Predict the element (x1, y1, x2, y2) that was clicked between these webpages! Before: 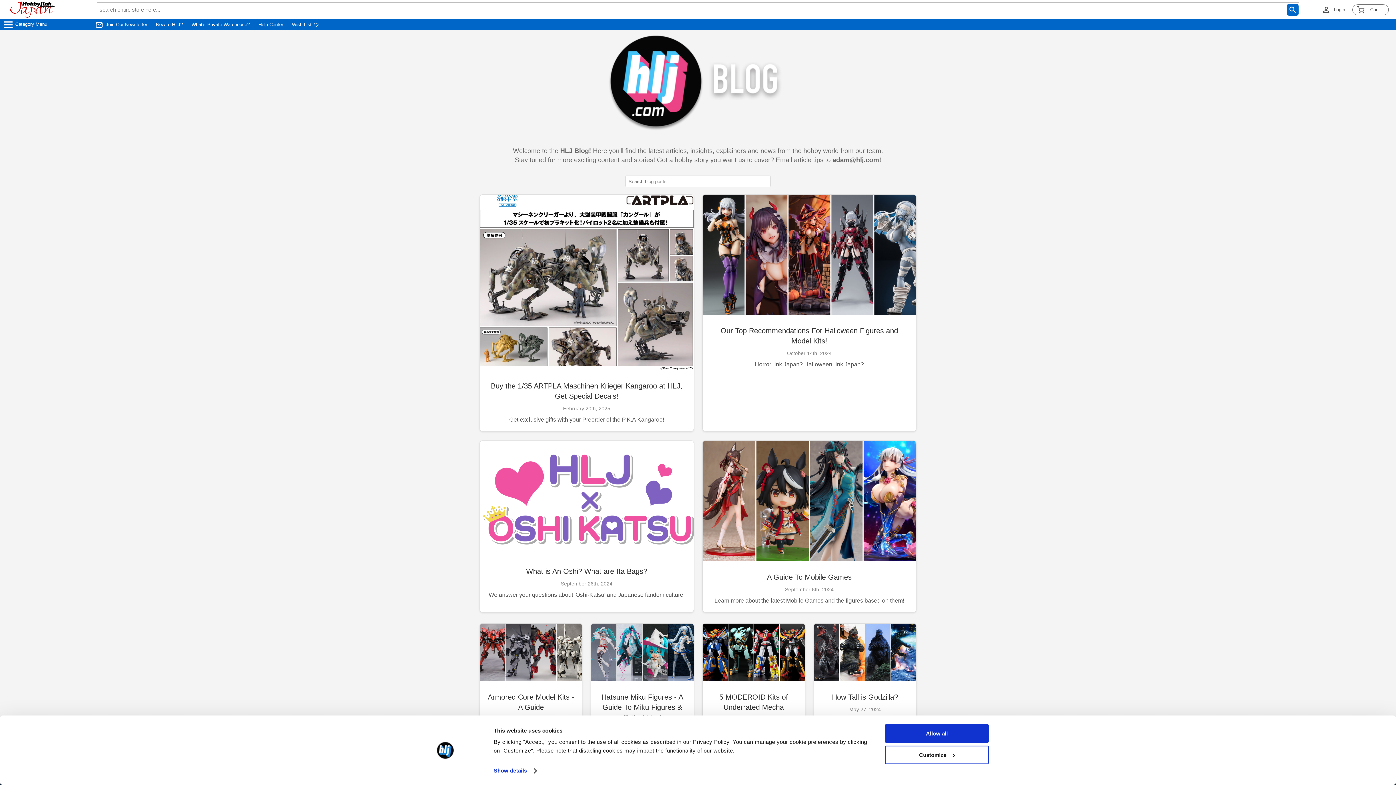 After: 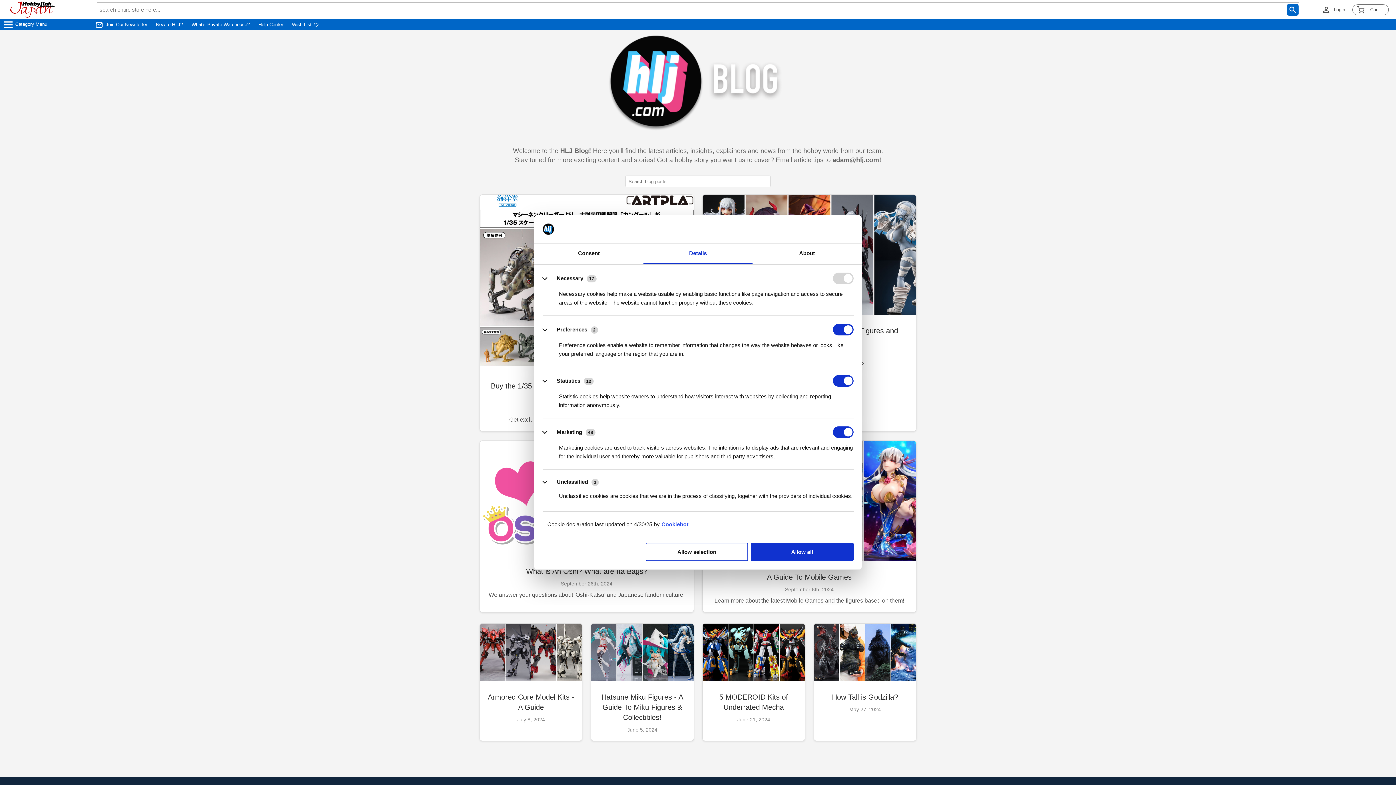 Action: label: Customize bbox: (885, 745, 989, 764)